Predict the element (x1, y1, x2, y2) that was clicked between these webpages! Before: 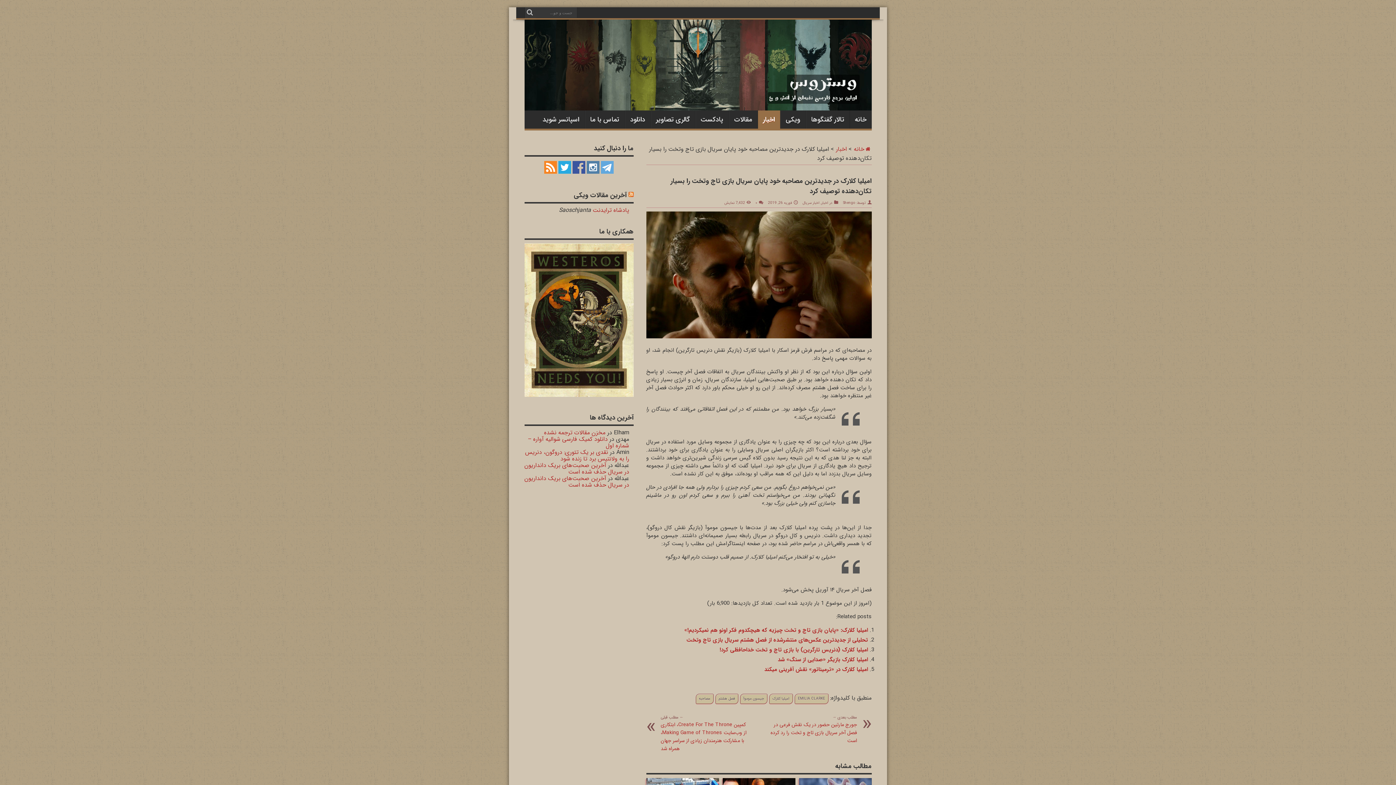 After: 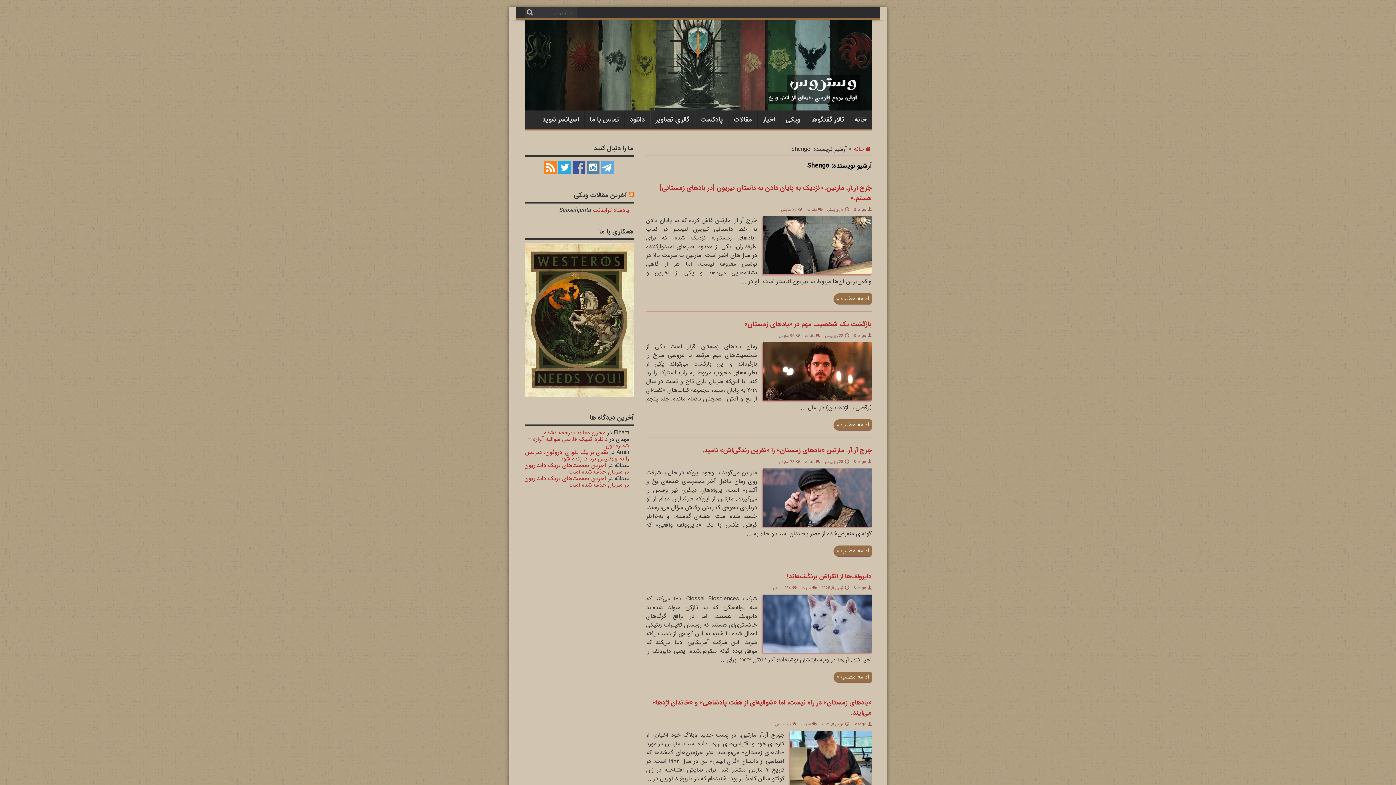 Action: label: Shengo bbox: (843, 200, 855, 205)